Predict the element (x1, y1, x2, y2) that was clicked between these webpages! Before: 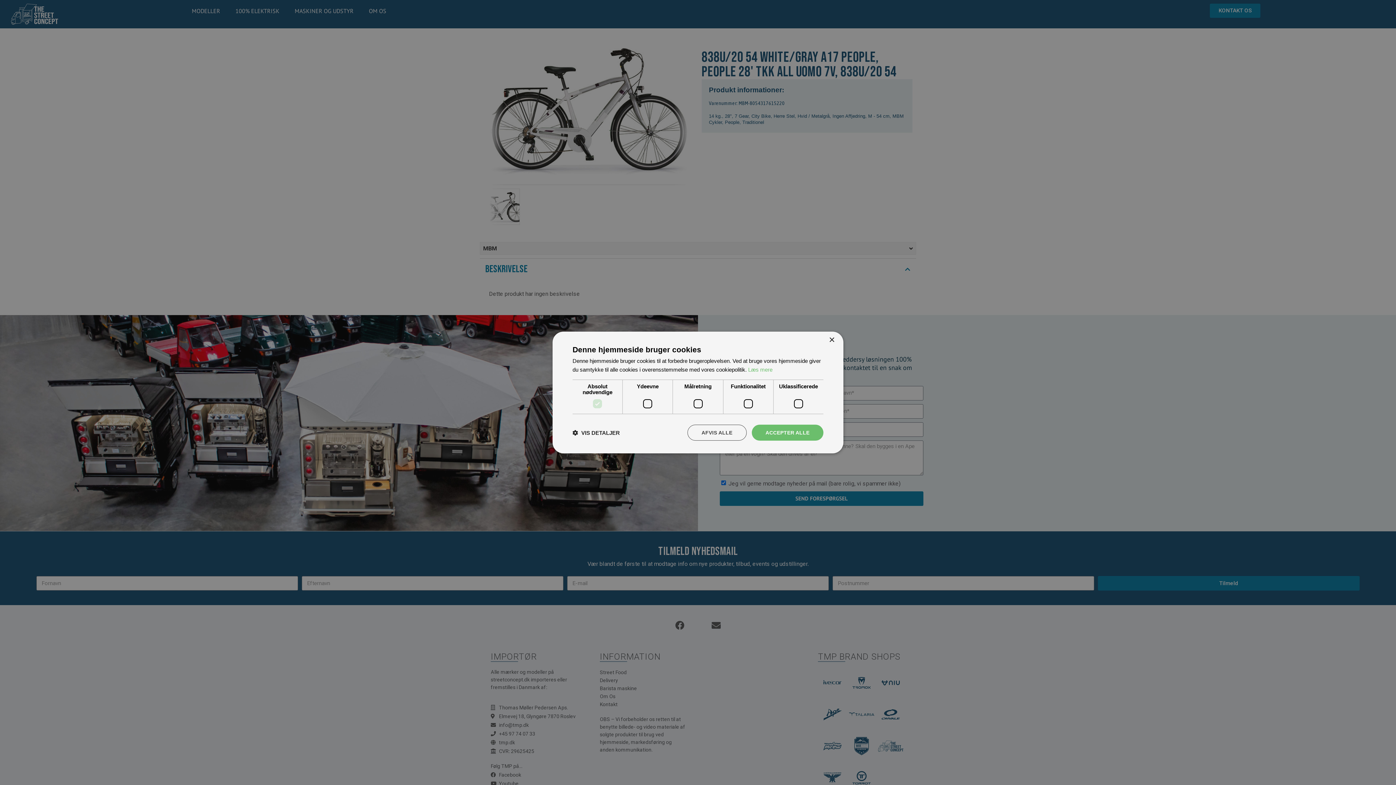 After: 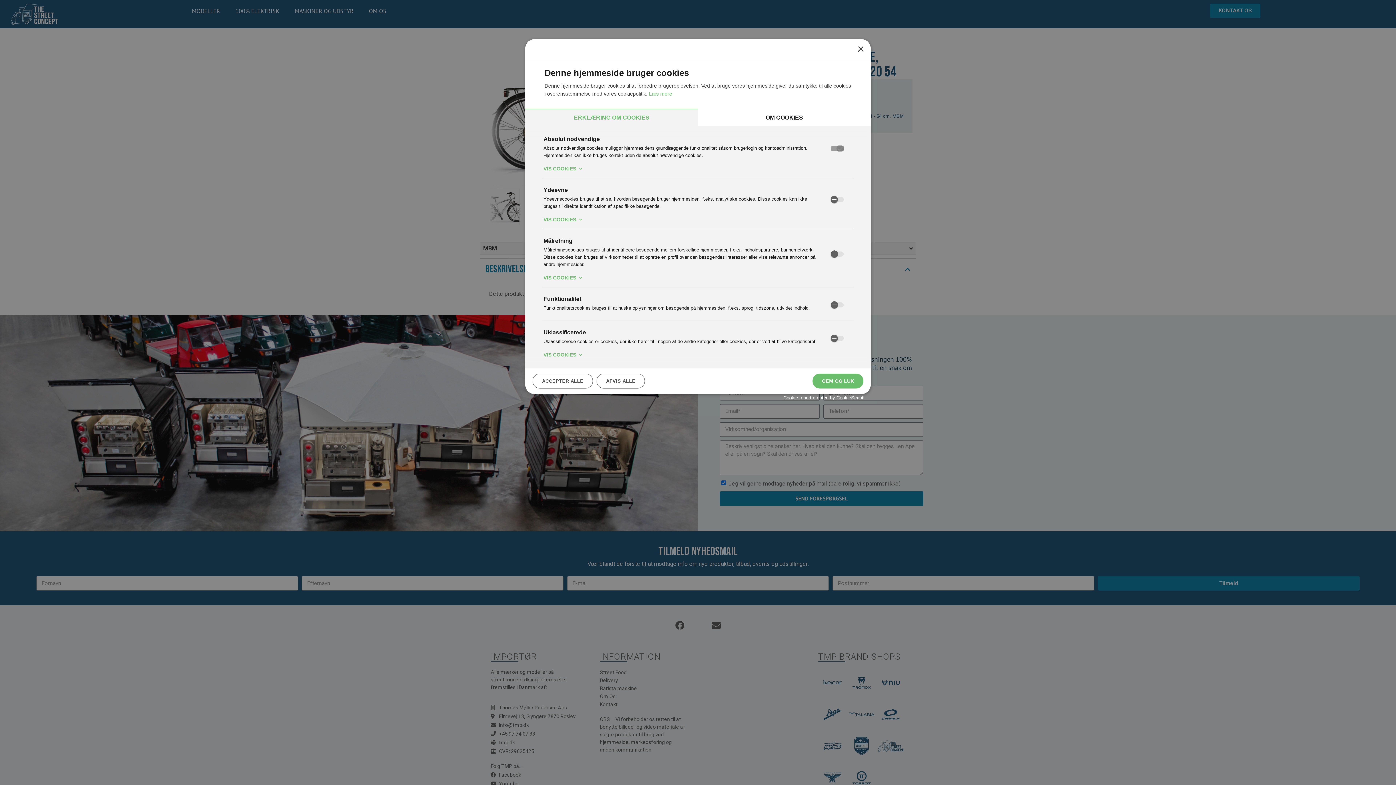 Action: label:  VIS DETALJER bbox: (572, 429, 620, 436)